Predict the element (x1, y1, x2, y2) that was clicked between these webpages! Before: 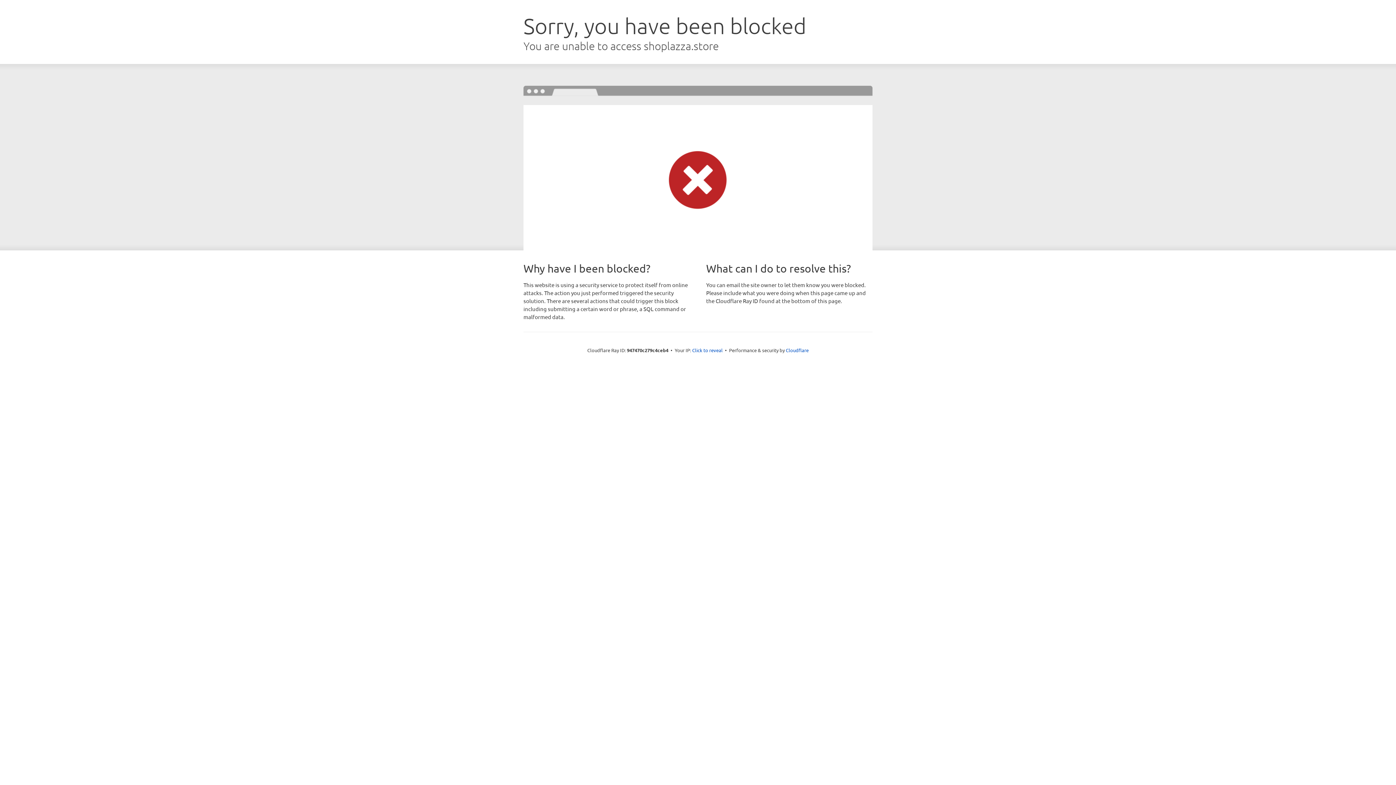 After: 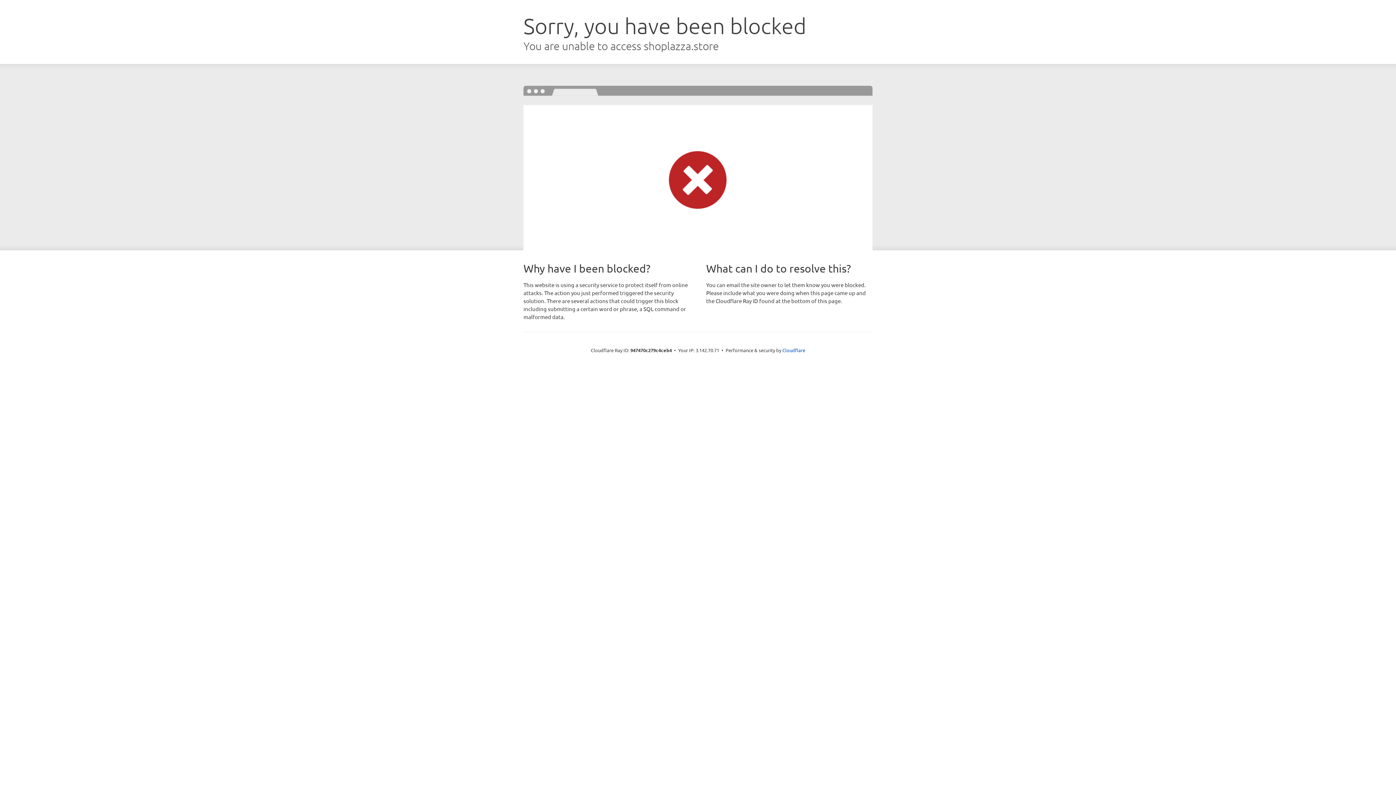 Action: bbox: (692, 346, 722, 353) label: Click to reveal